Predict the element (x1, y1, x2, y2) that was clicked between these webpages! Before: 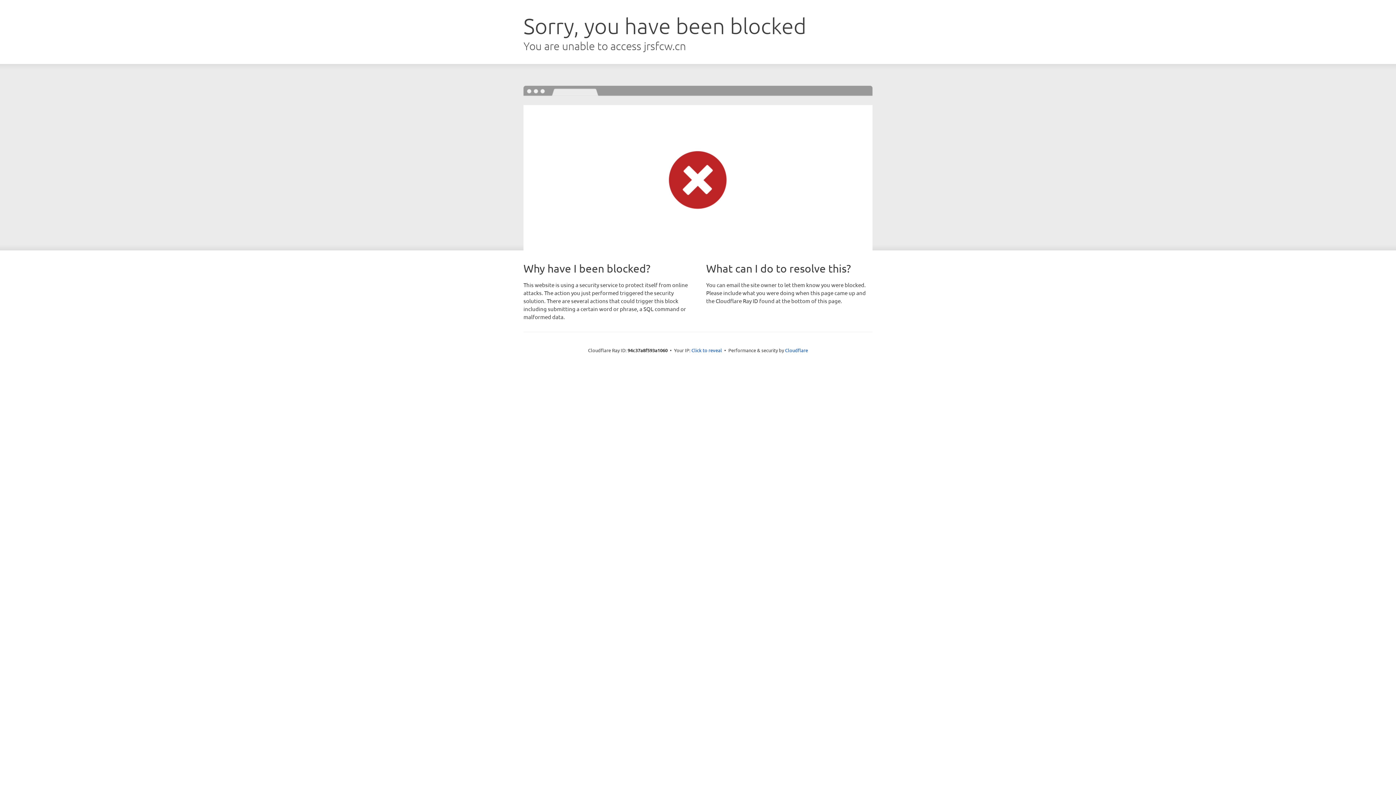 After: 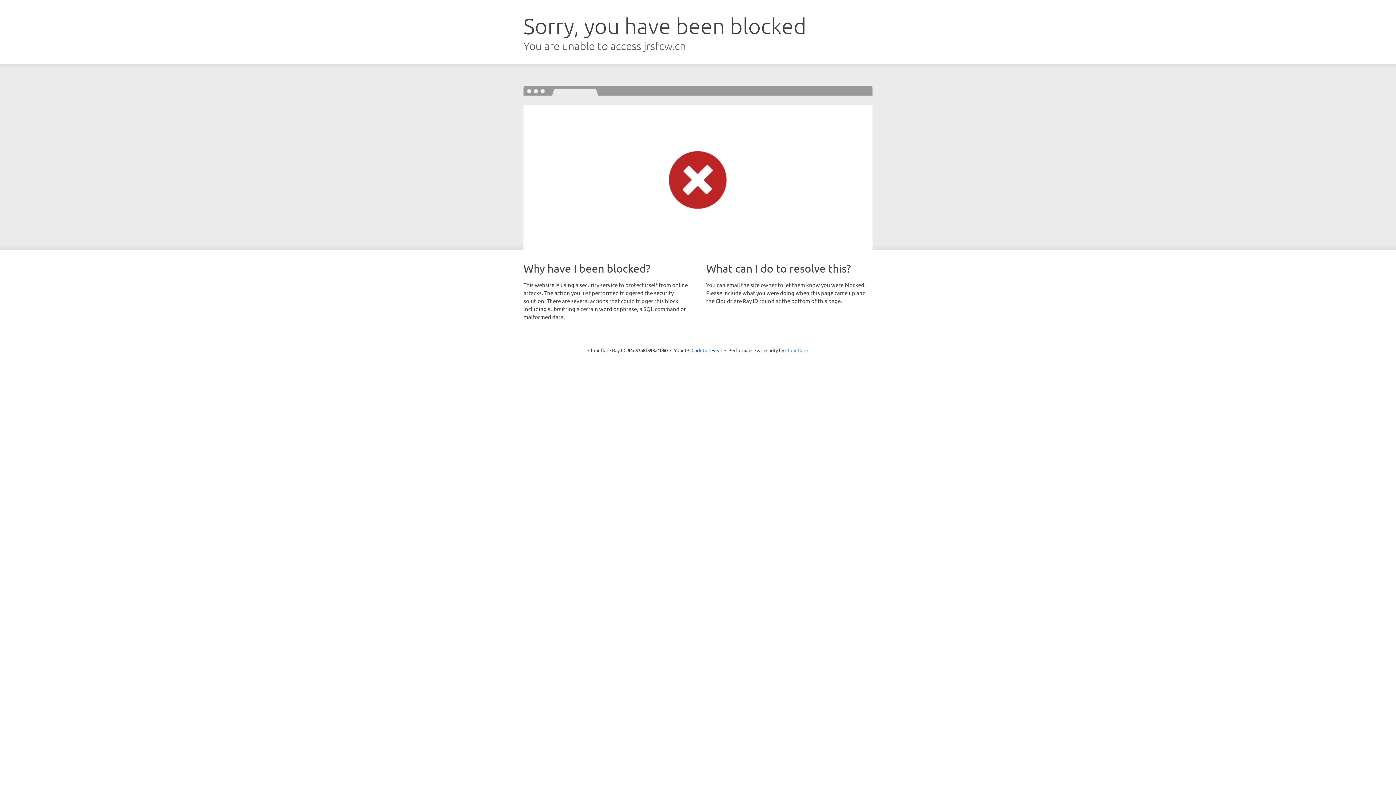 Action: label: Cloudflare bbox: (785, 347, 808, 353)